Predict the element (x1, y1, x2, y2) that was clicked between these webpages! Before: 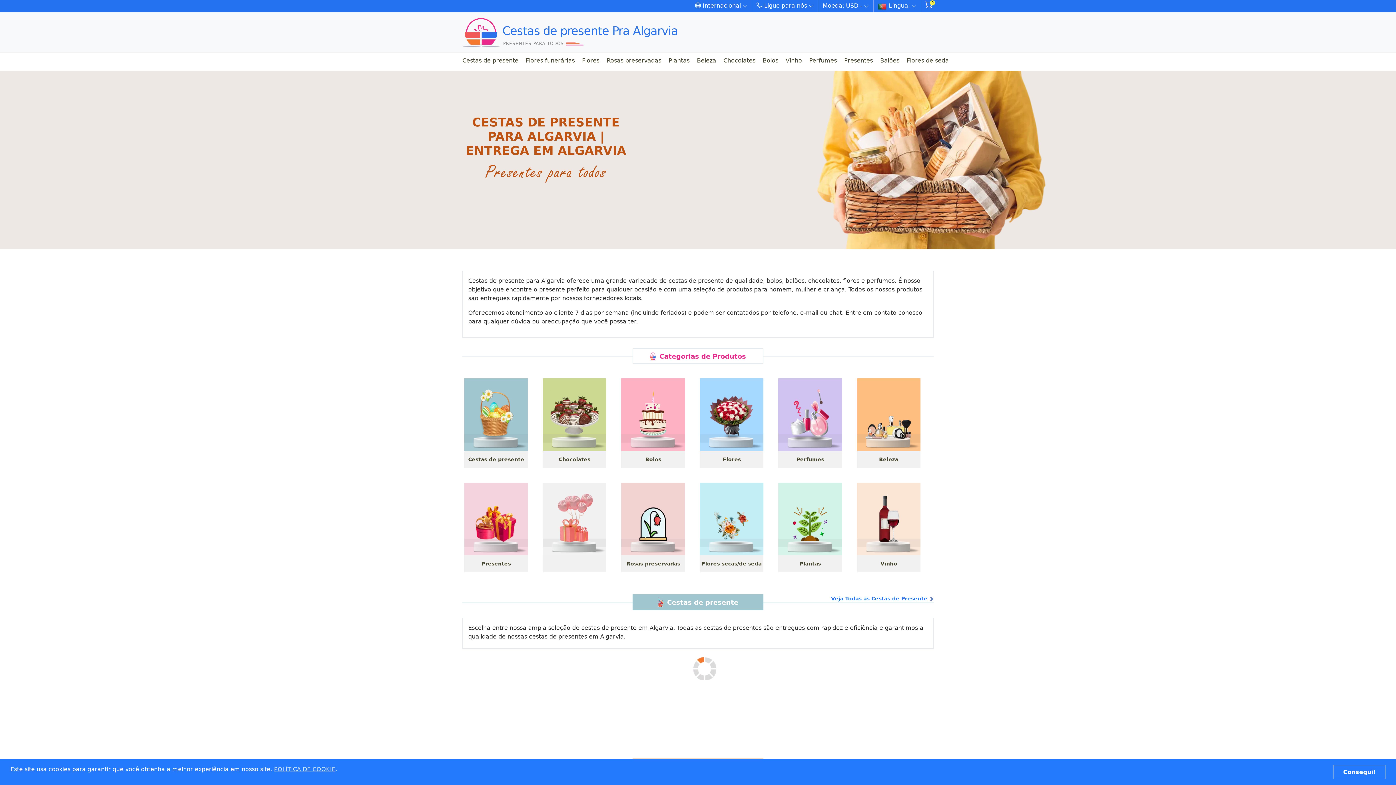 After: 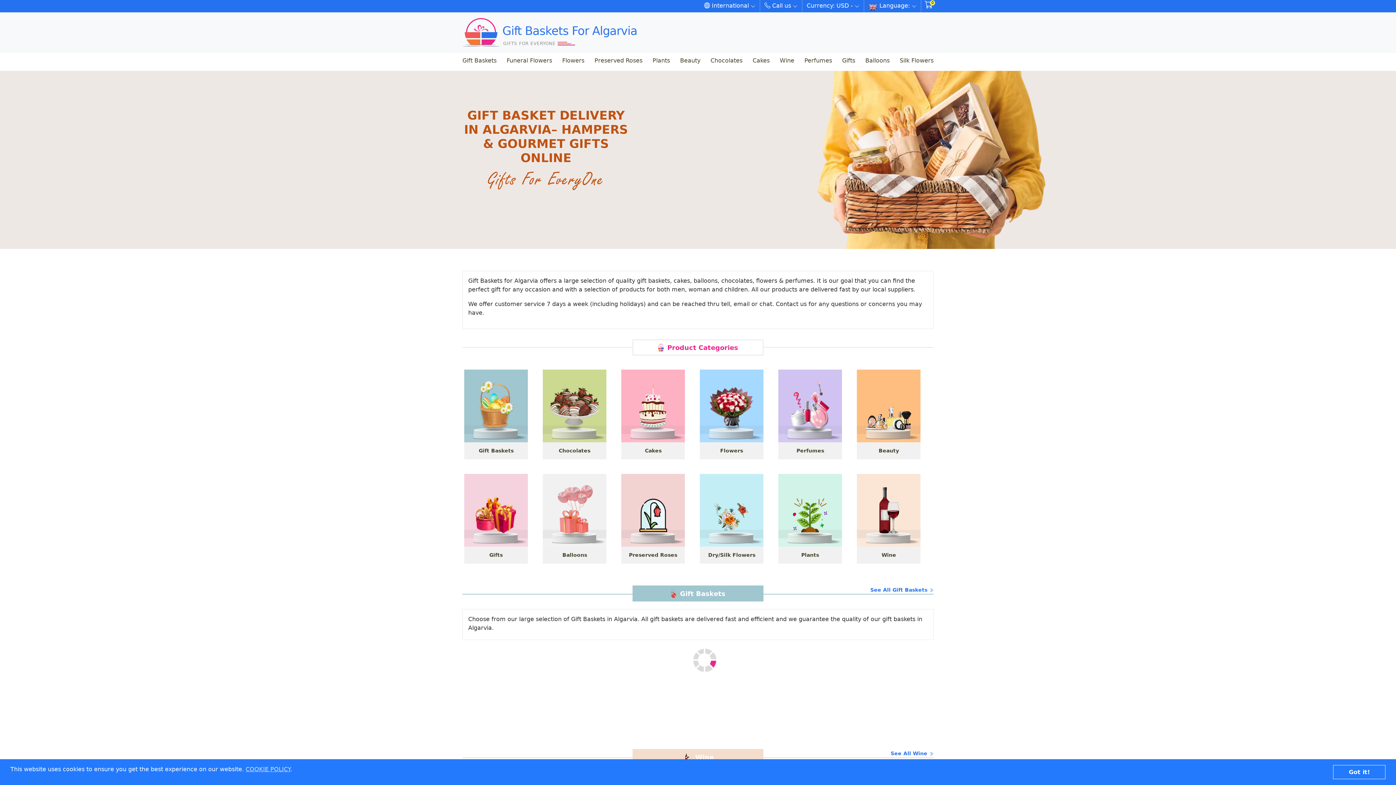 Action: bbox: (665, 53, 693, 67) label: Plantas